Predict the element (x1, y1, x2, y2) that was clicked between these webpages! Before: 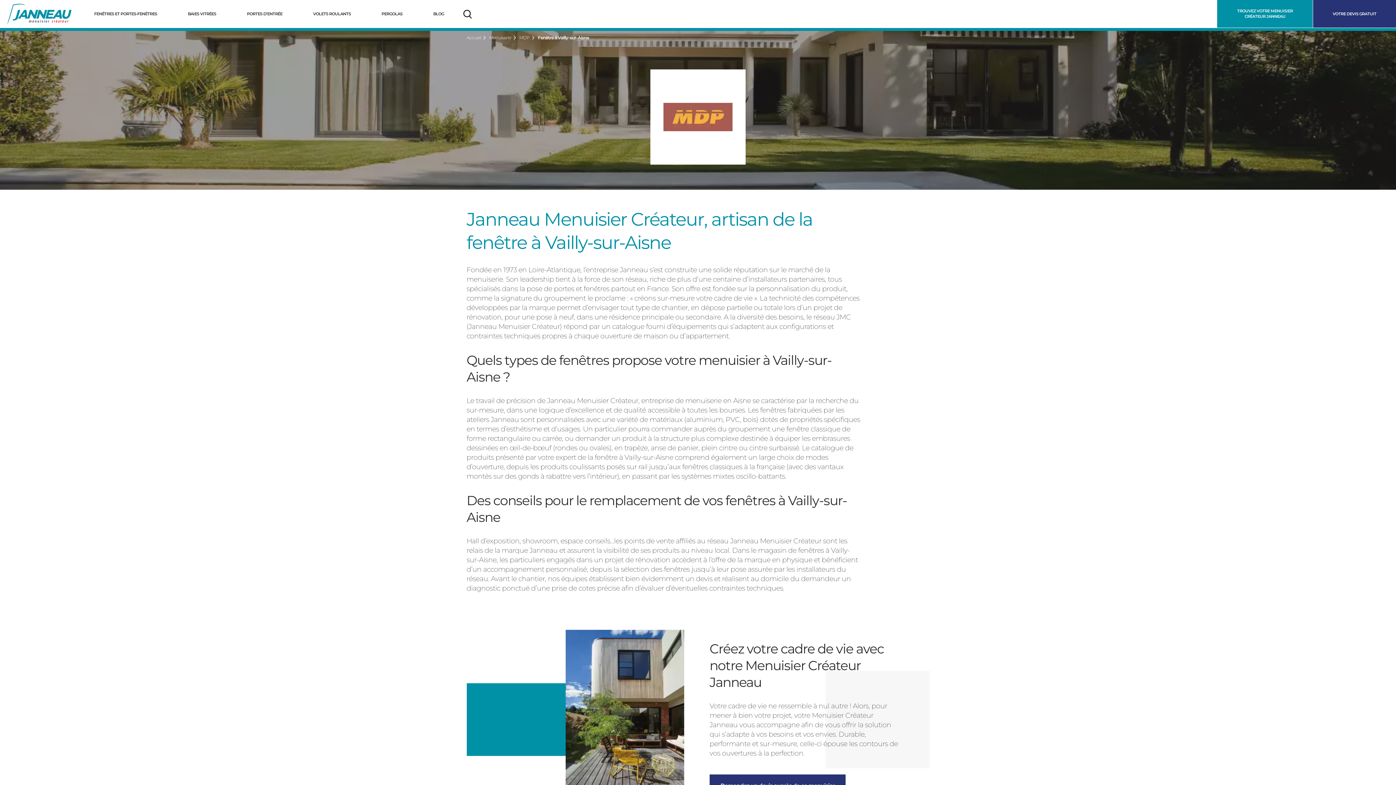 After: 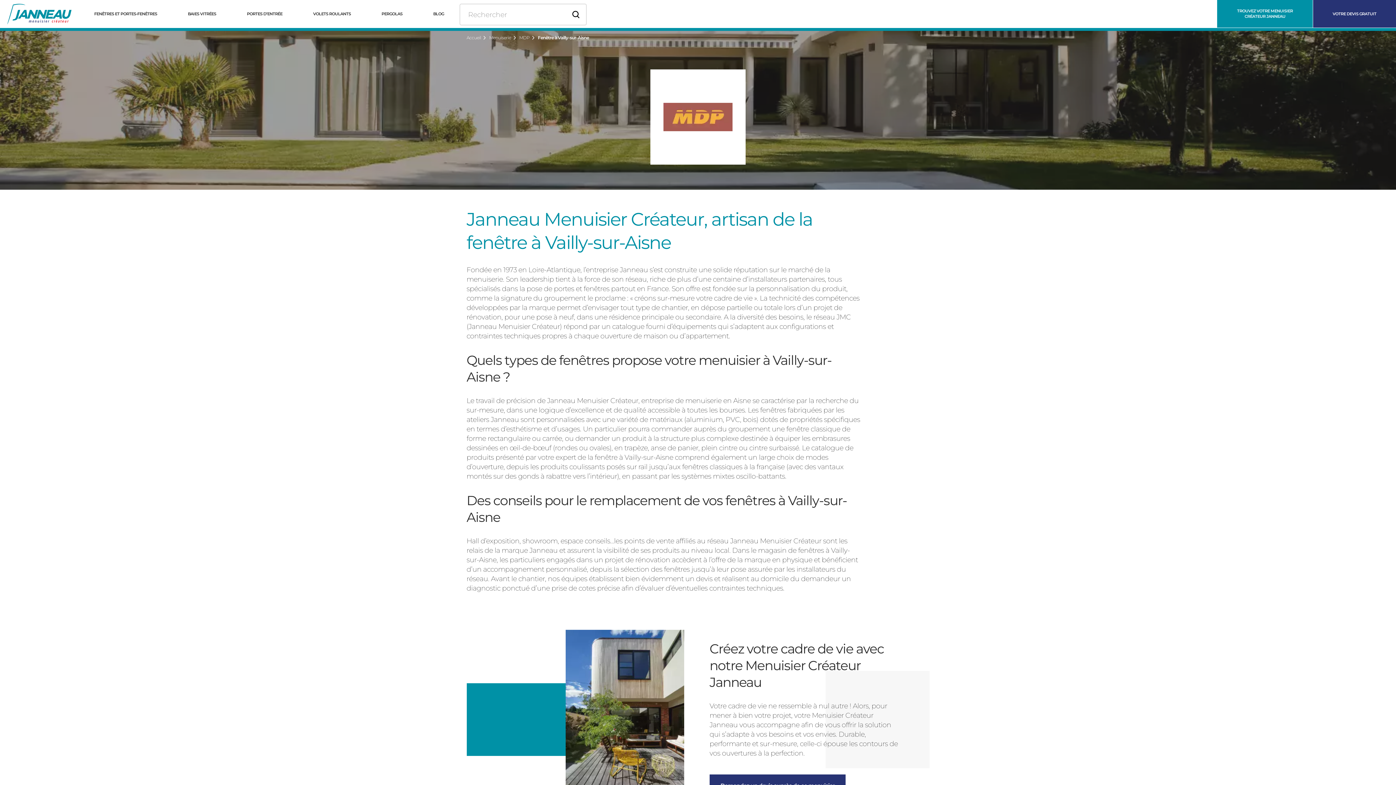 Action: label: Rechercher bbox: (459, 9, 475, 18)